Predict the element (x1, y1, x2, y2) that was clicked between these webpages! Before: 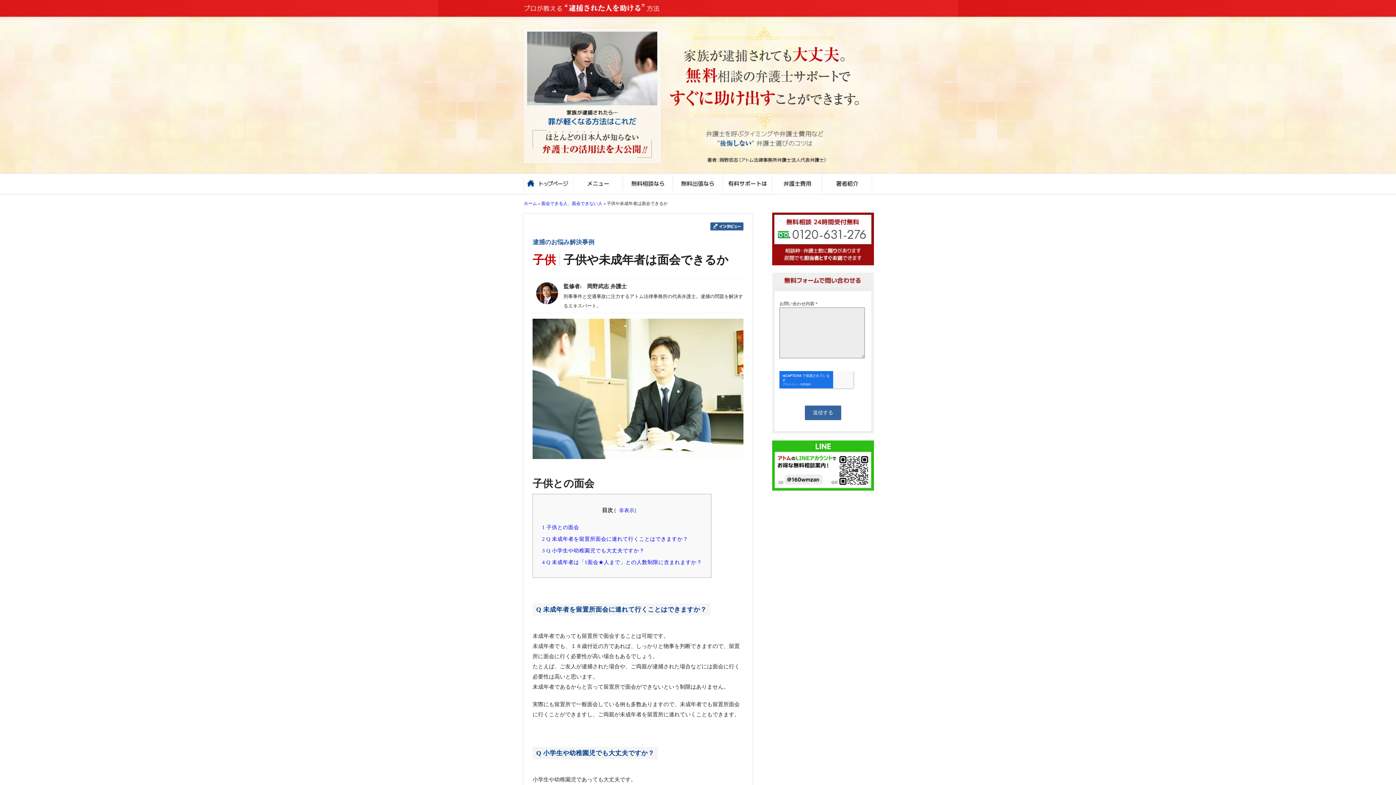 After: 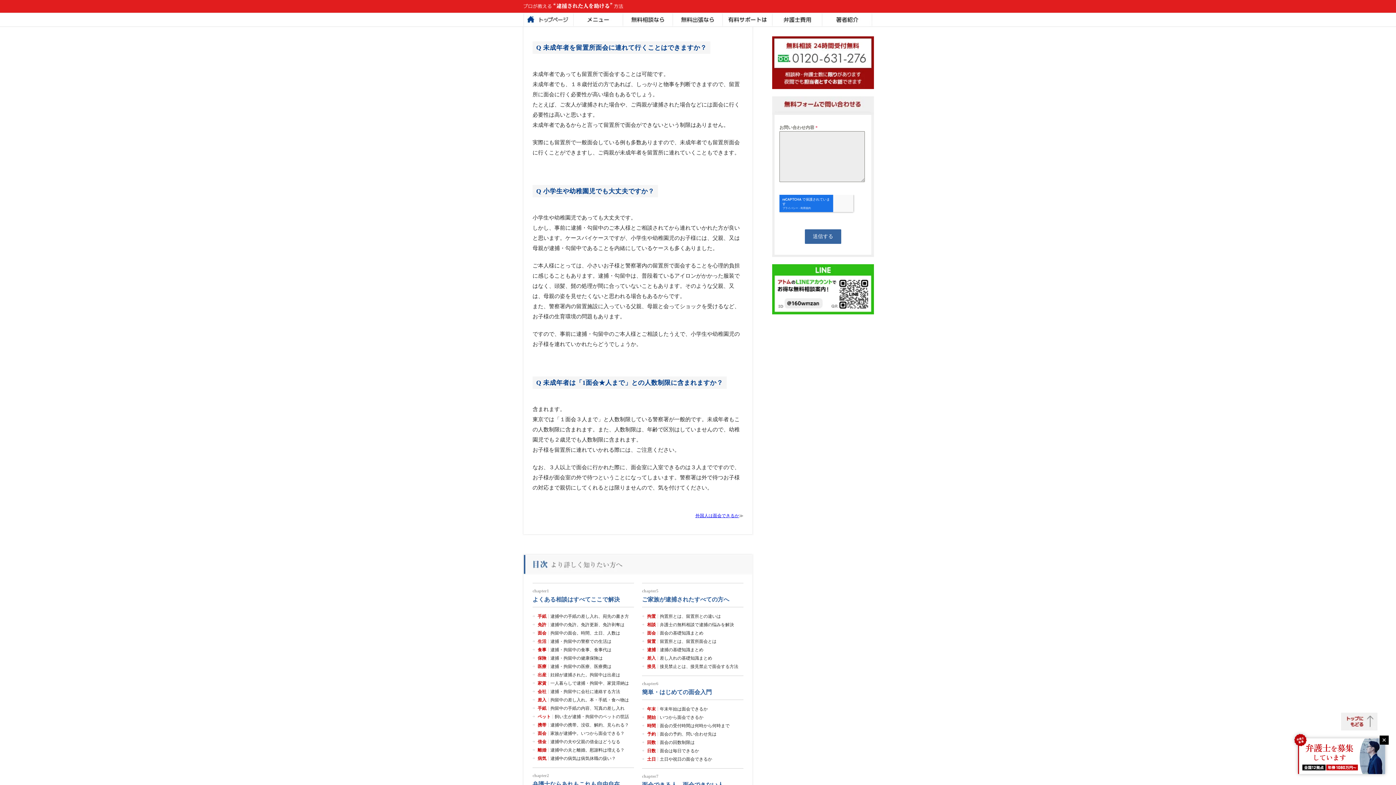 Action: label: 2 Q 未成年者を留置所面会に連れて行くことはできますか？ bbox: (542, 534, 702, 543)